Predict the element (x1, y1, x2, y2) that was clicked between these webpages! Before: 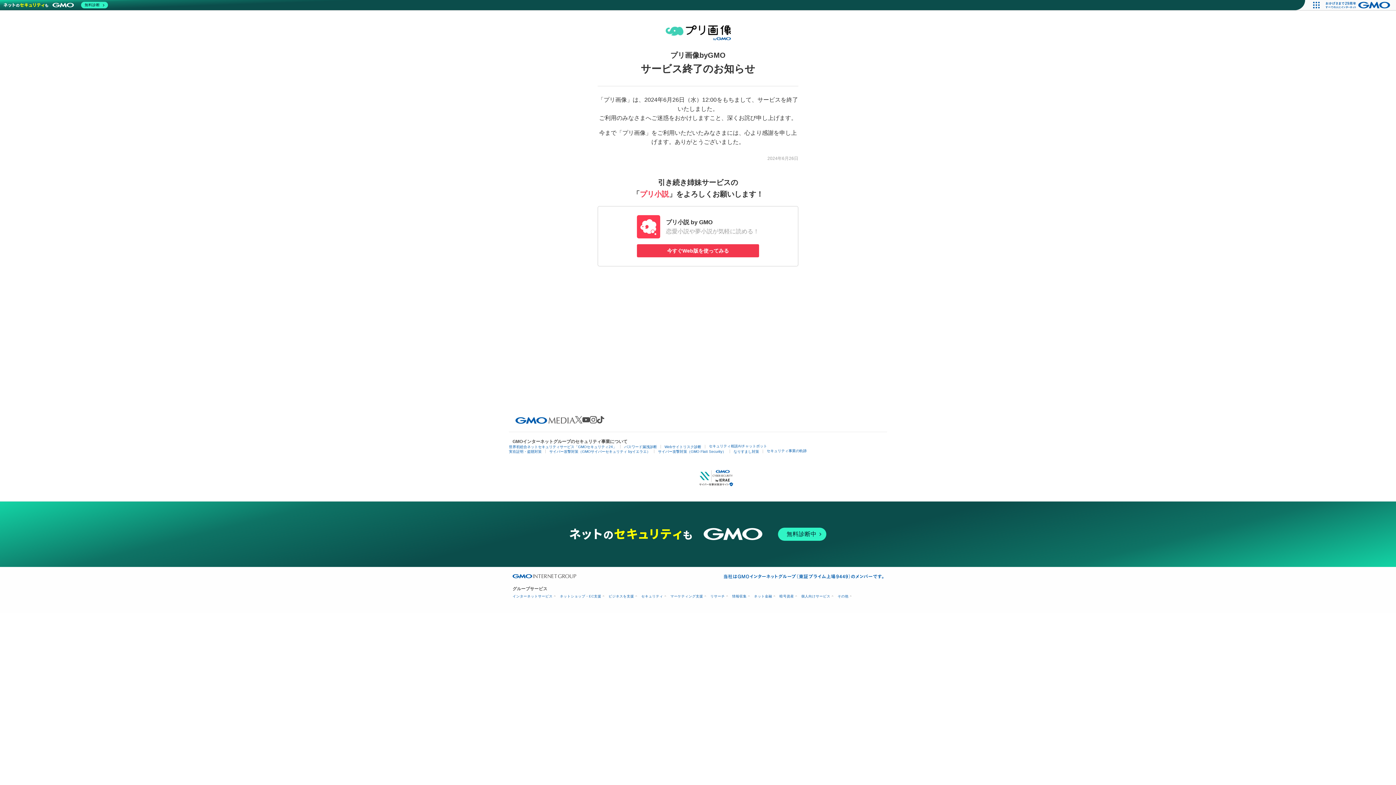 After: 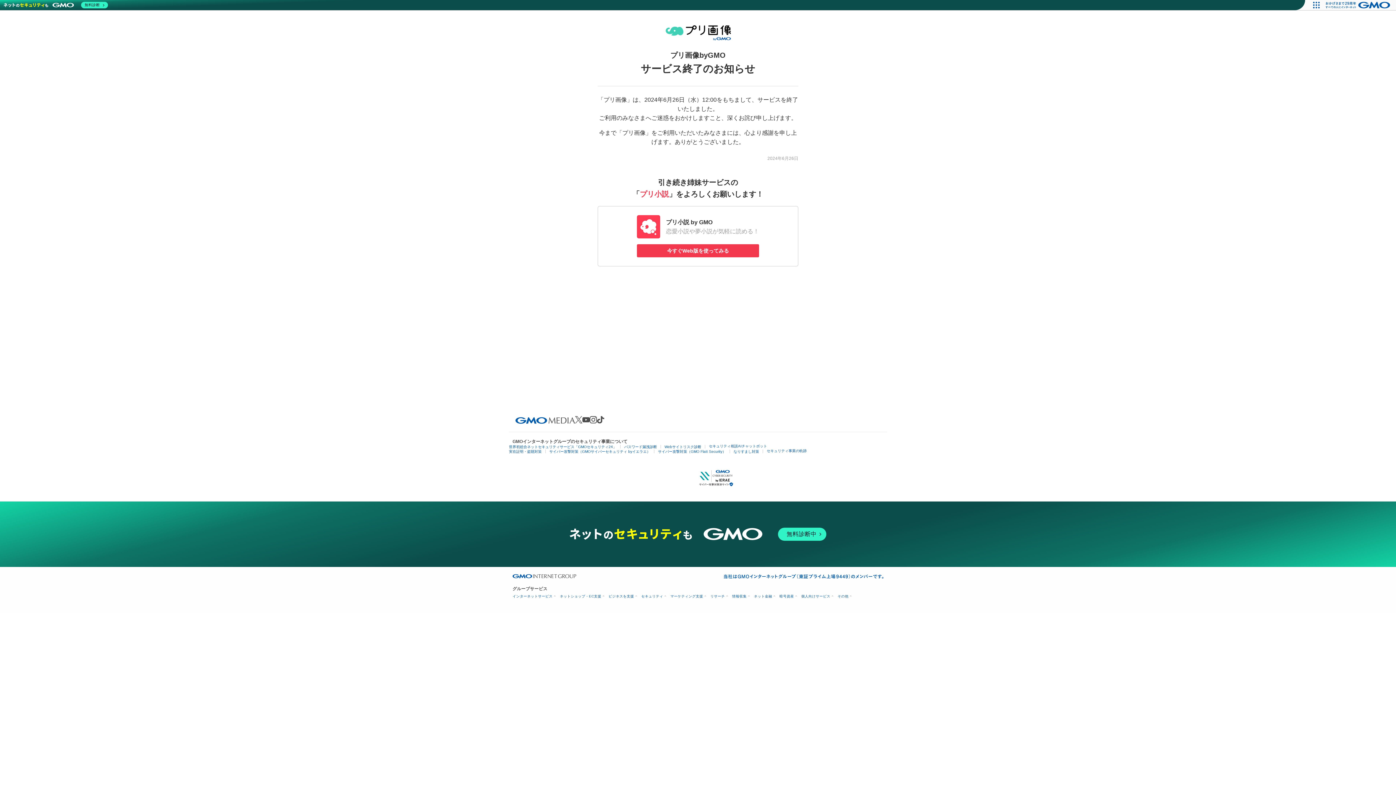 Action: bbox: (589, 416, 597, 423)